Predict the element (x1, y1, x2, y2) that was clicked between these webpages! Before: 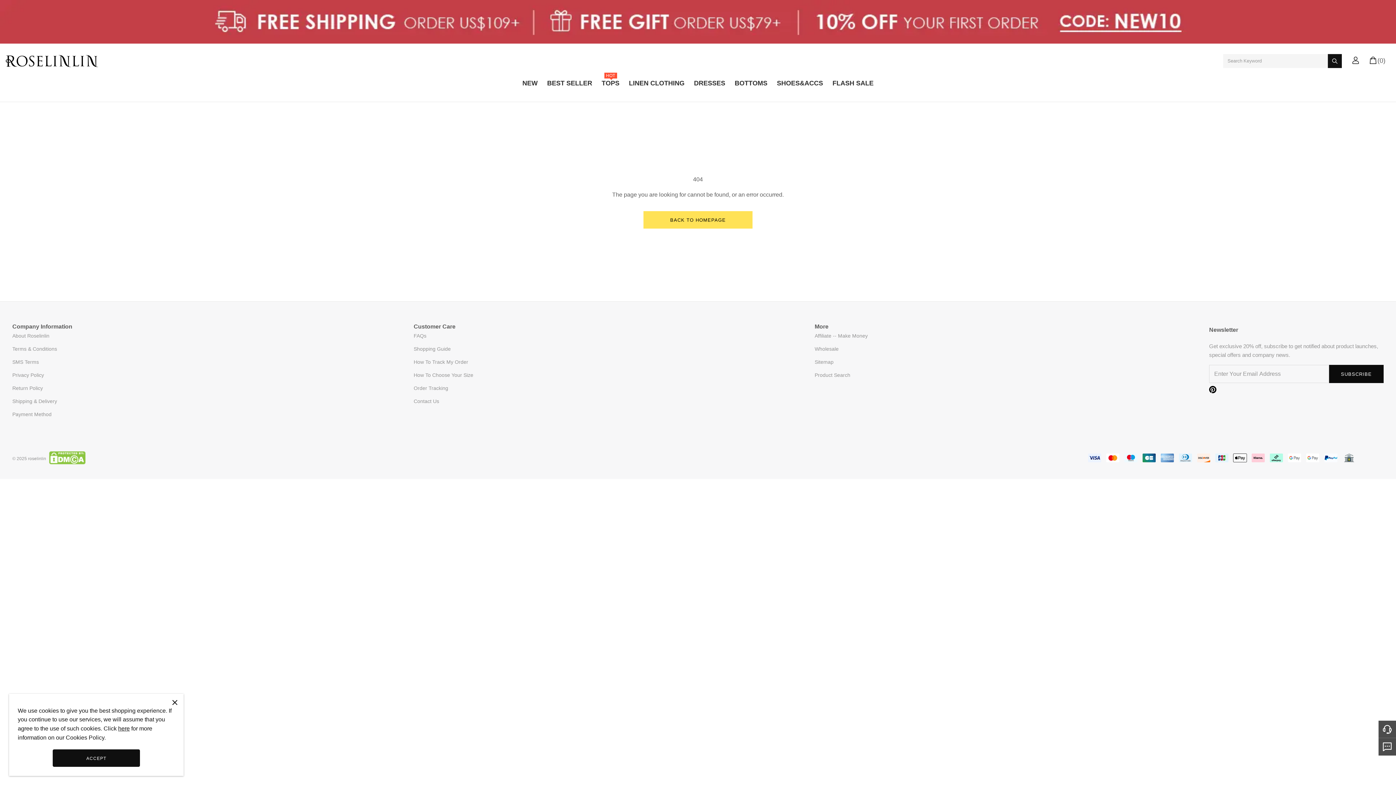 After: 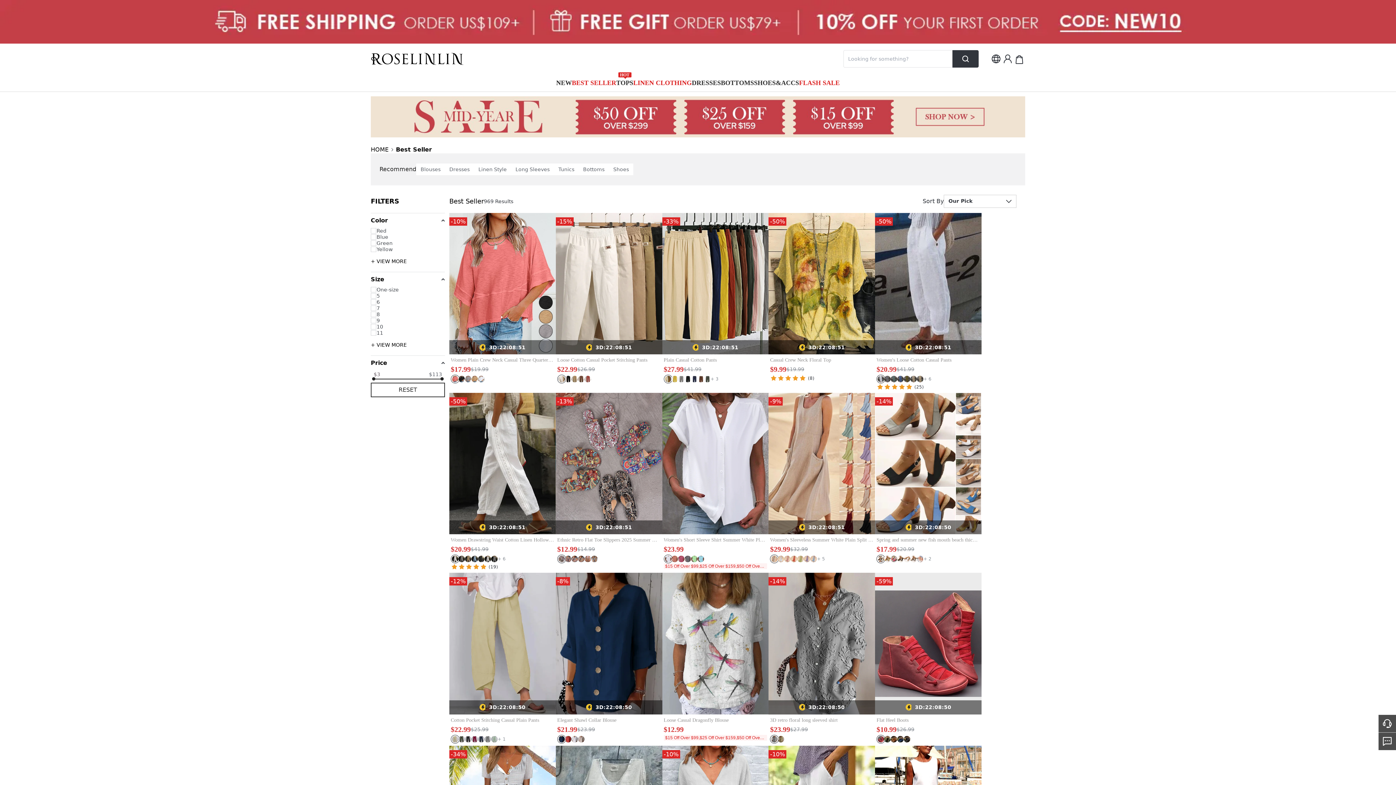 Action: label: BEST SELLER bbox: (547, 77, 592, 93)